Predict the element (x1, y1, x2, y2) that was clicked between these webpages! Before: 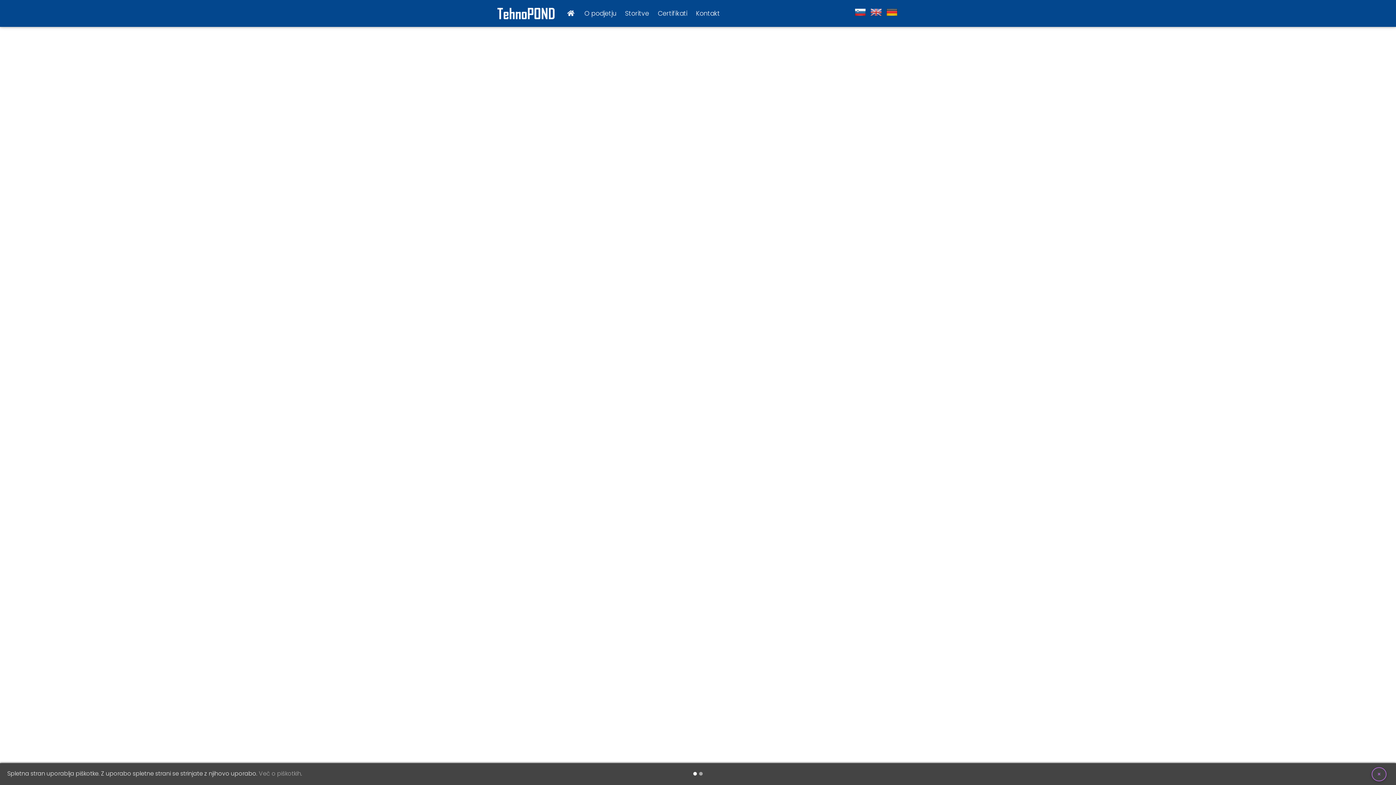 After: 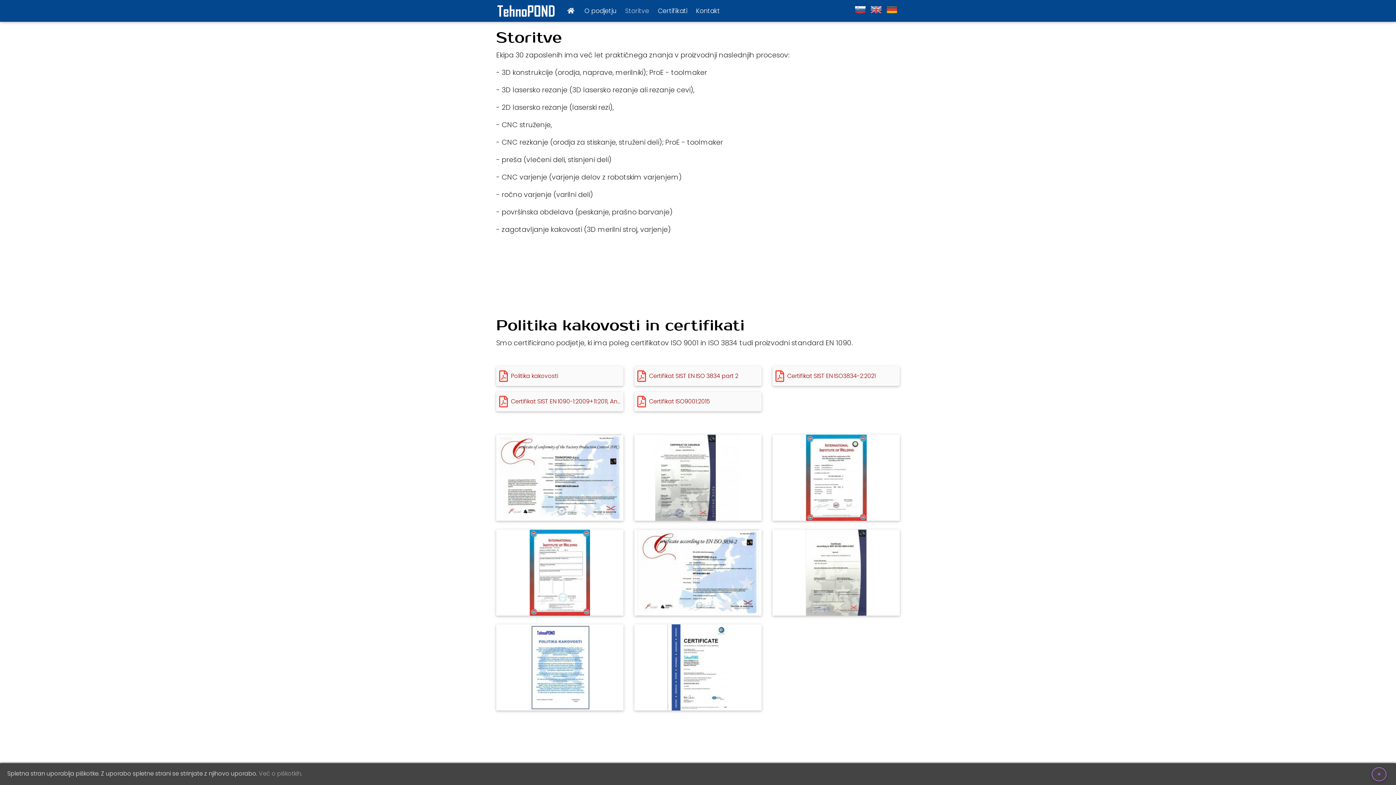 Action: bbox: (622, 4, 652, 22) label: Storitve